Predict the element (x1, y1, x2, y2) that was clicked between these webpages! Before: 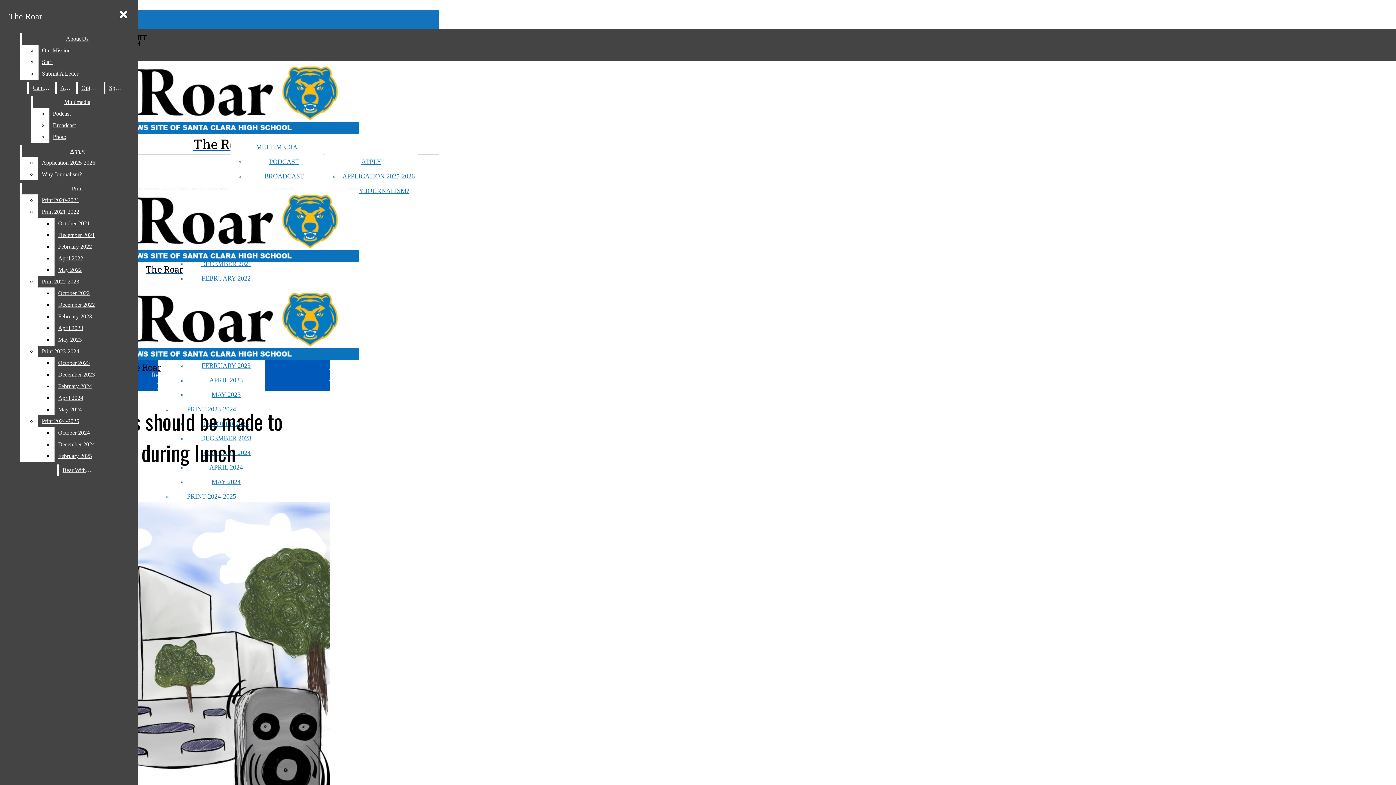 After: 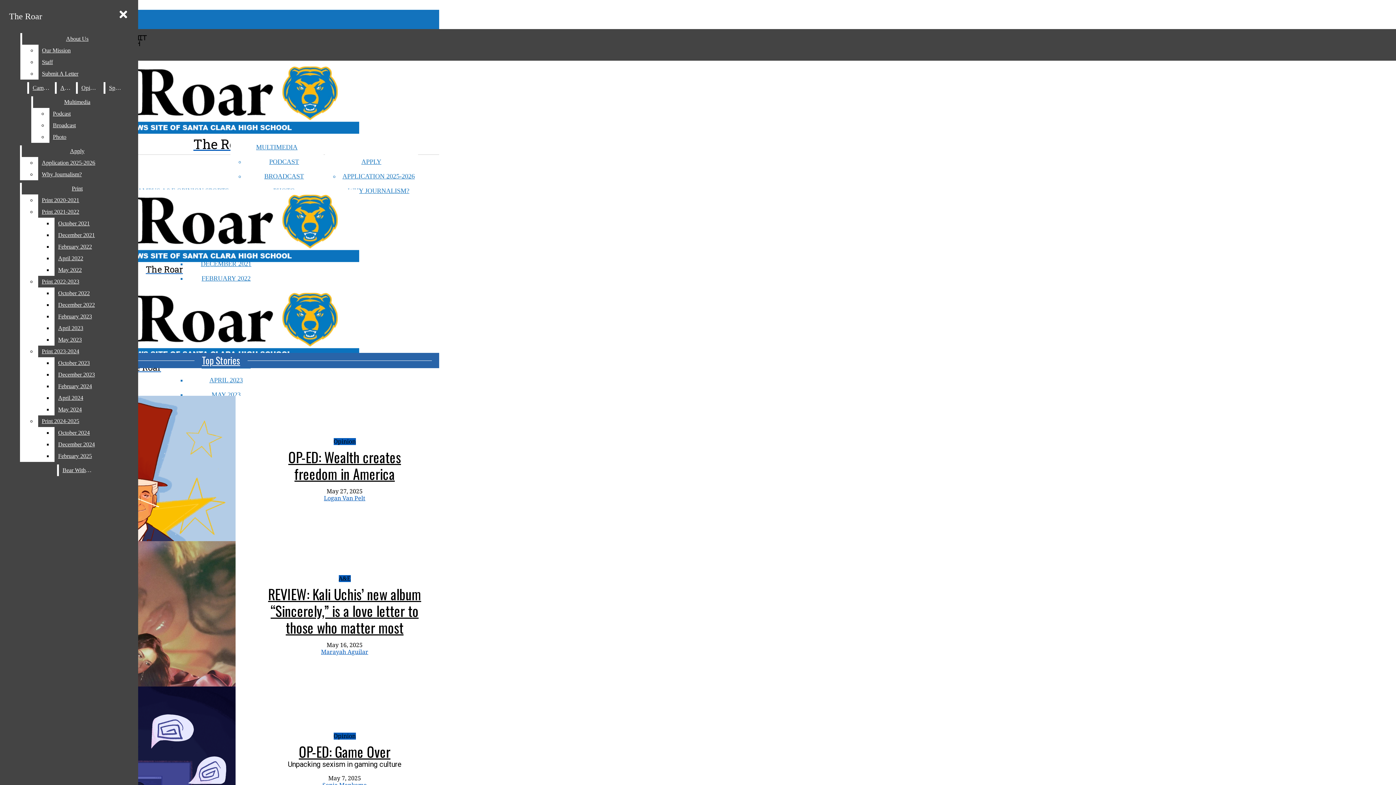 Action: bbox: (2, 189, 325, 275) label: The Roar